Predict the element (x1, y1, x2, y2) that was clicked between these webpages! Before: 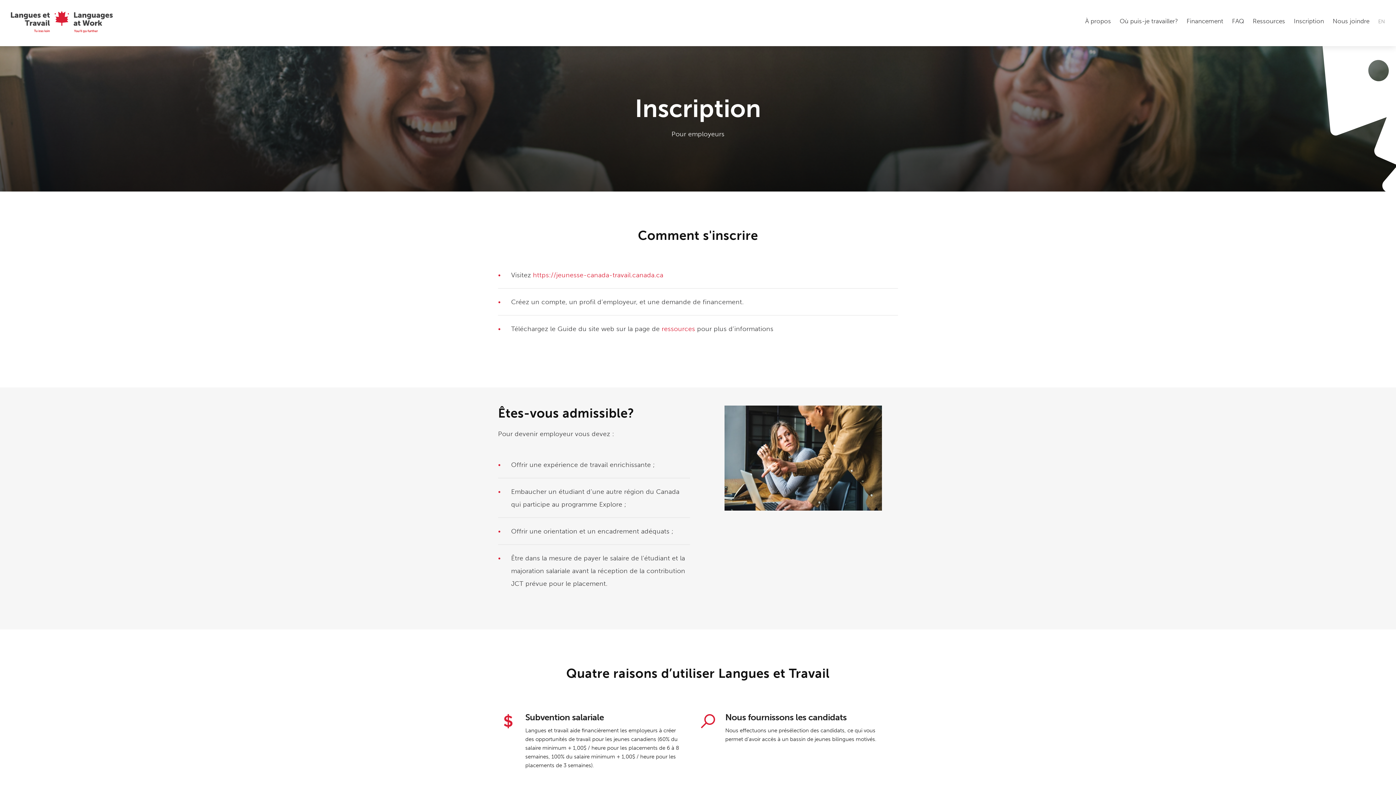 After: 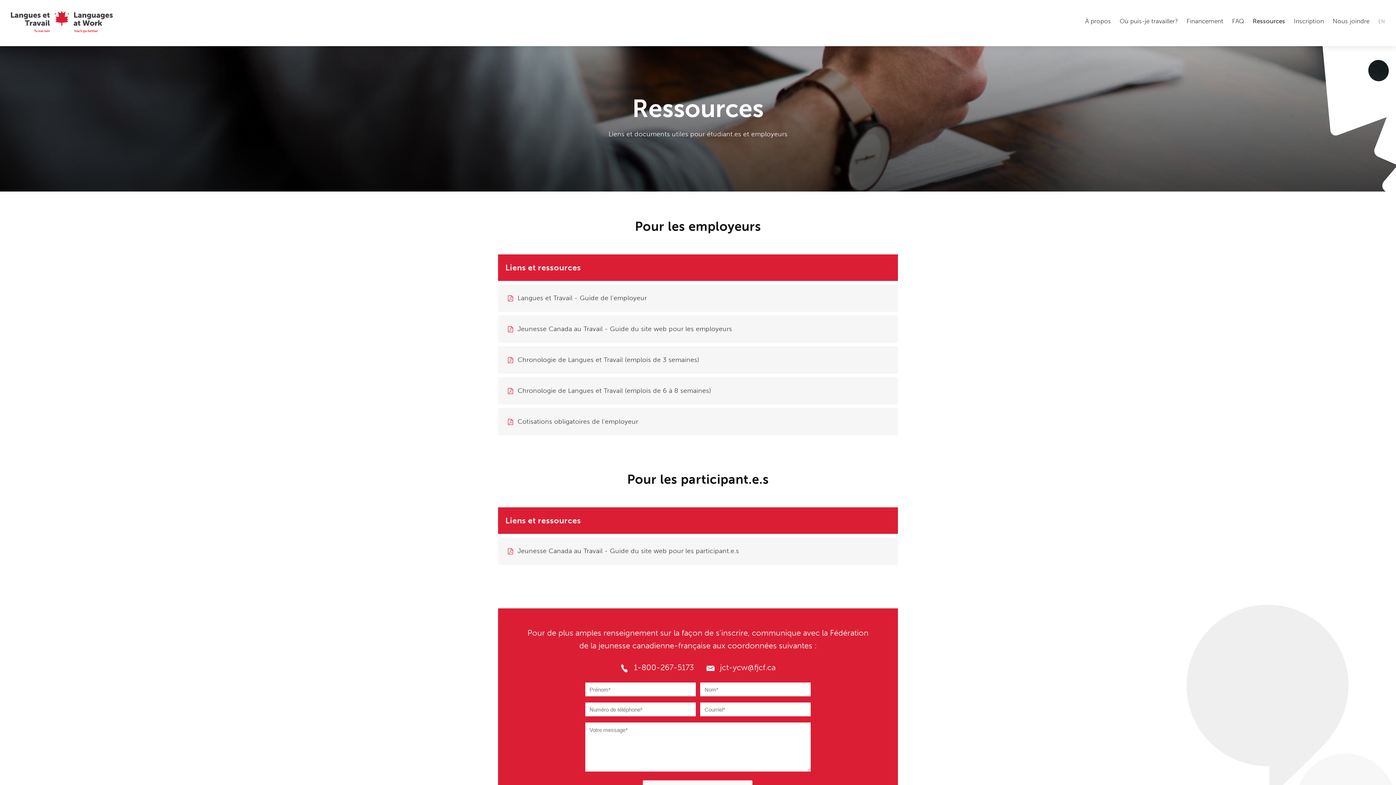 Action: label: ressources bbox: (661, 325, 695, 333)